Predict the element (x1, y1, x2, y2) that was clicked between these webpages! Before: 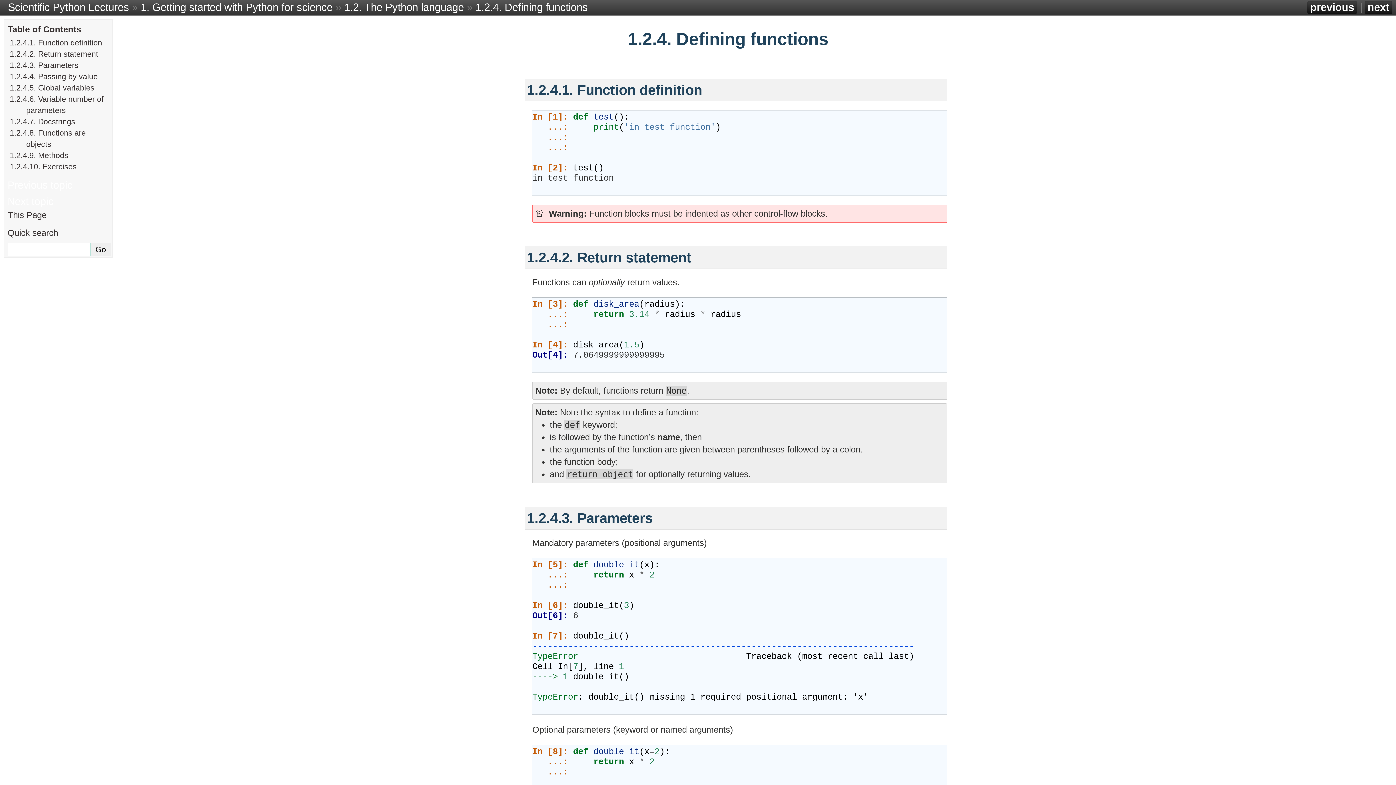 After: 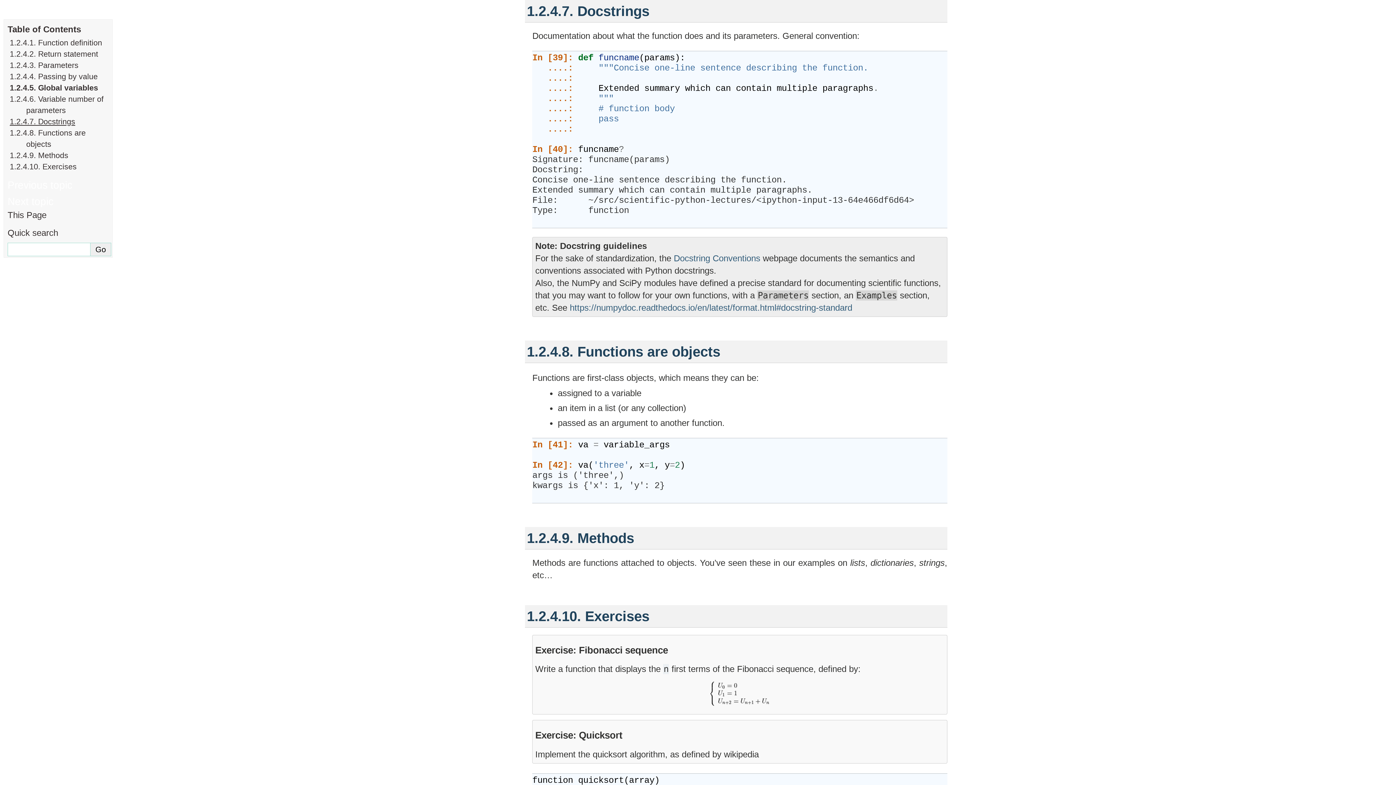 Action: bbox: (9, 117, 75, 126) label: 1.2.4.7. Docstrings